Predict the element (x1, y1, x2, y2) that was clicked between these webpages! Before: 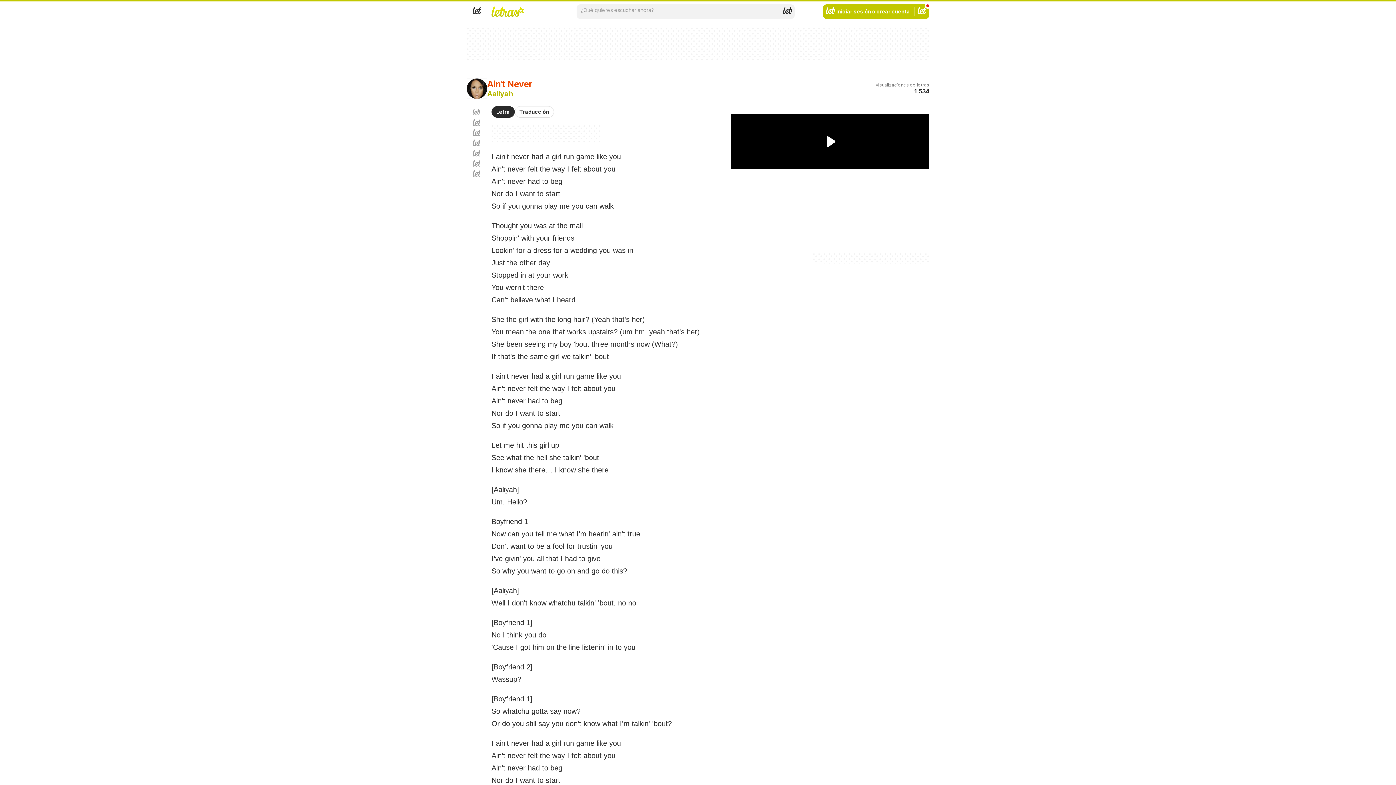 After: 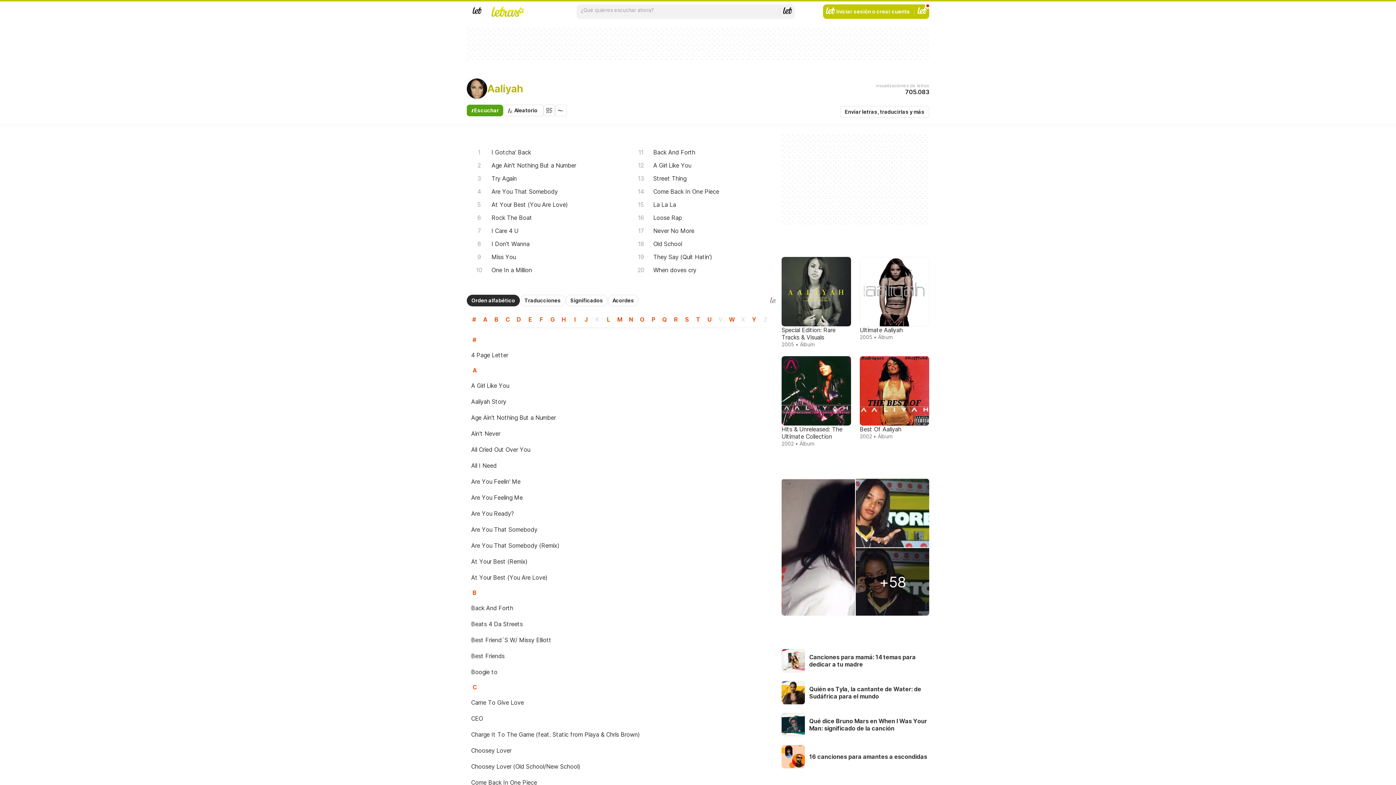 Action: label: Aaliyah bbox: (487, 89, 512, 98)